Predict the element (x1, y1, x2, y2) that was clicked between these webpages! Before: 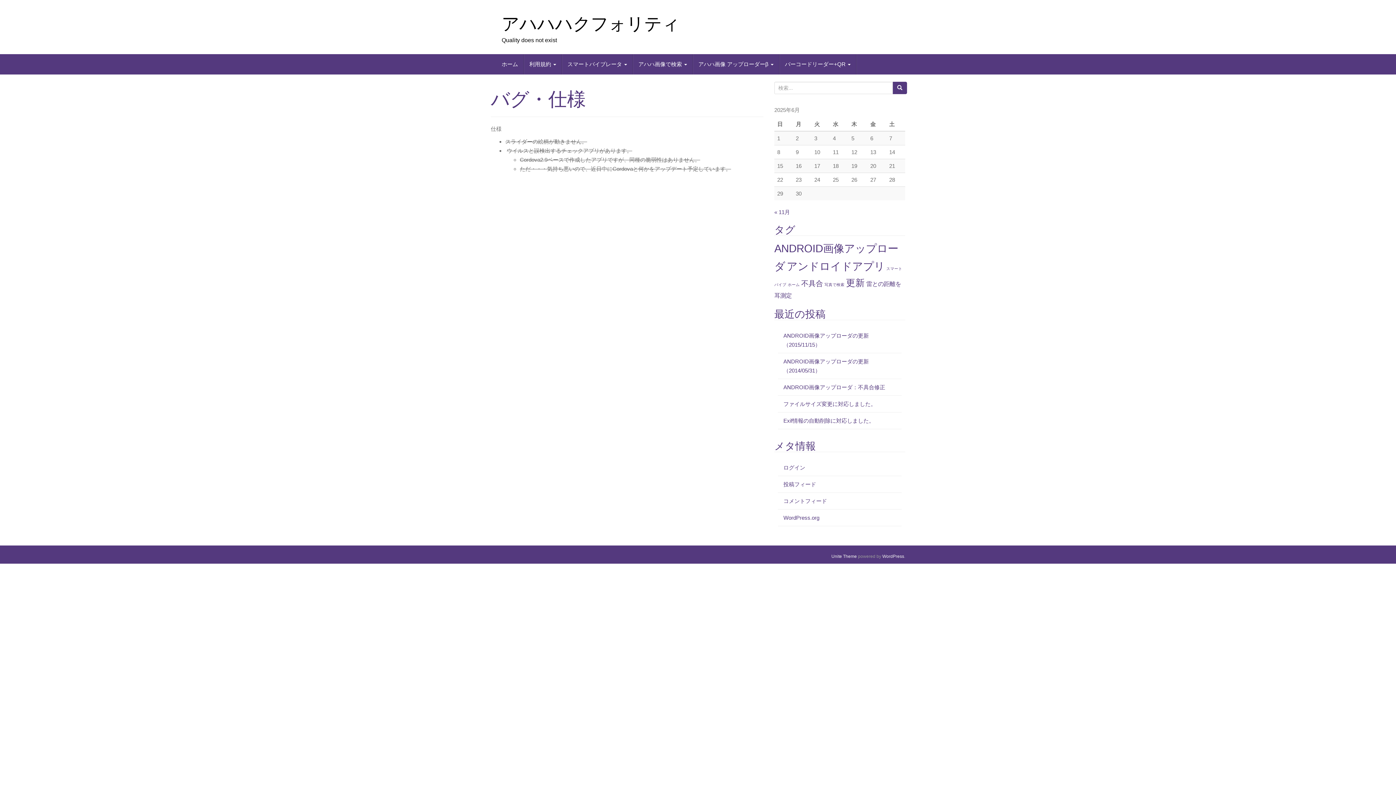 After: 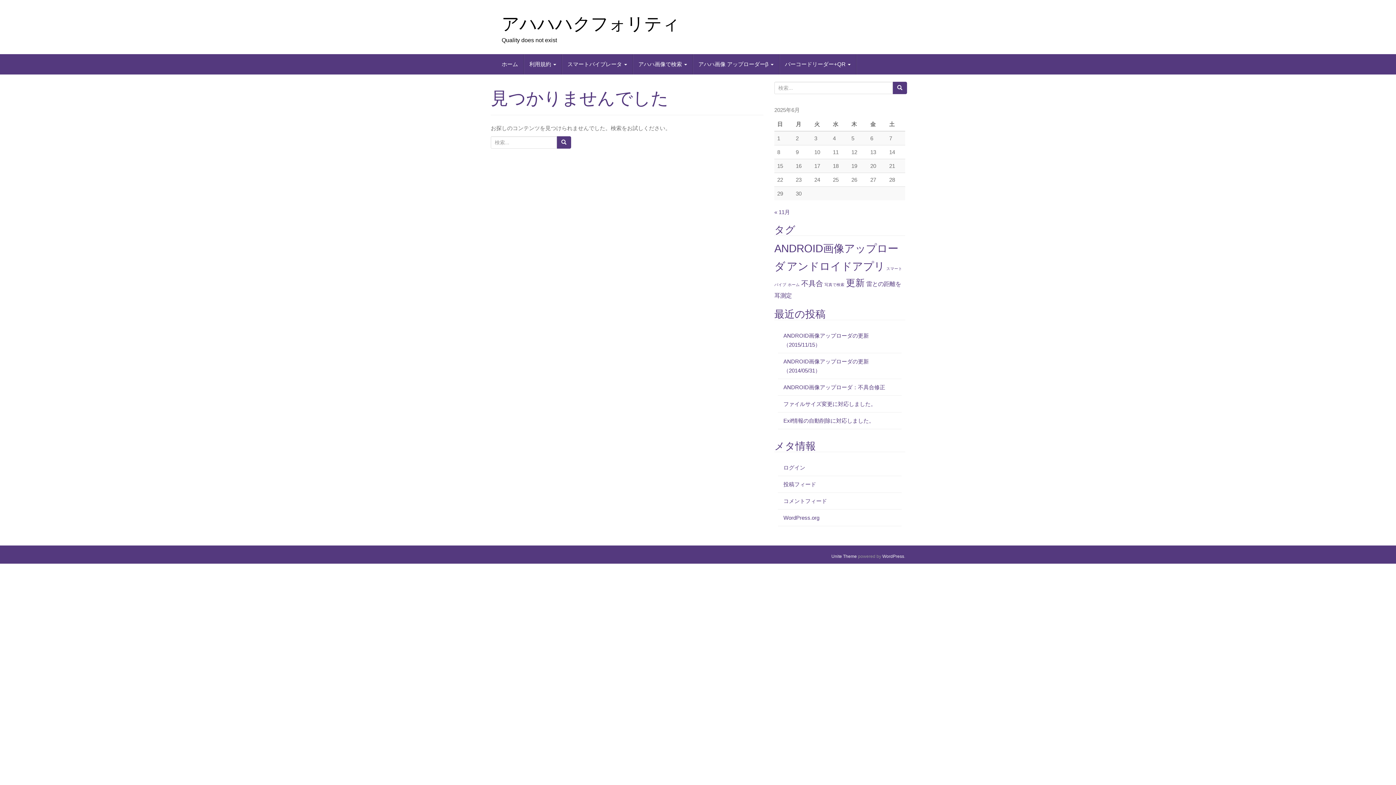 Action: label: ホーム (1個の項目) bbox: (788, 282, 800, 286)